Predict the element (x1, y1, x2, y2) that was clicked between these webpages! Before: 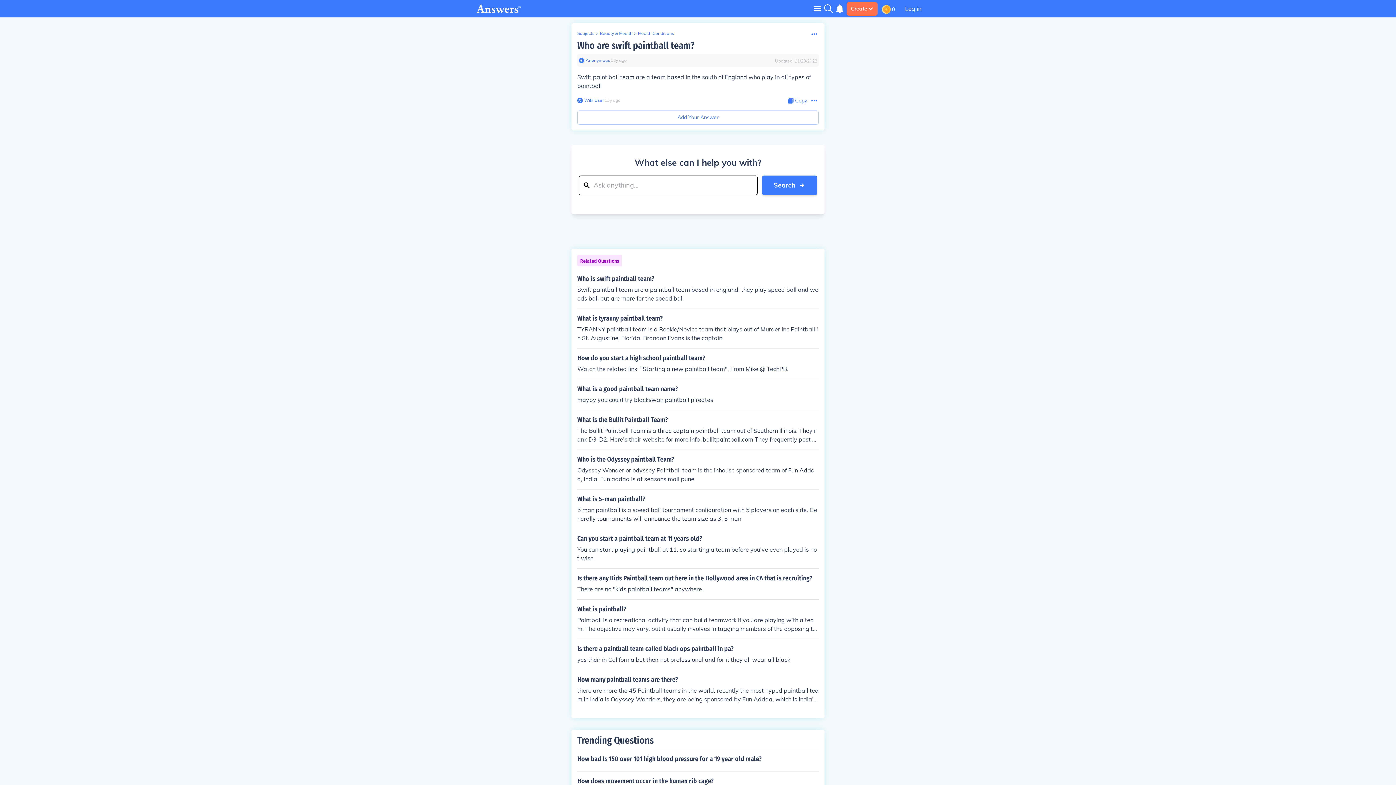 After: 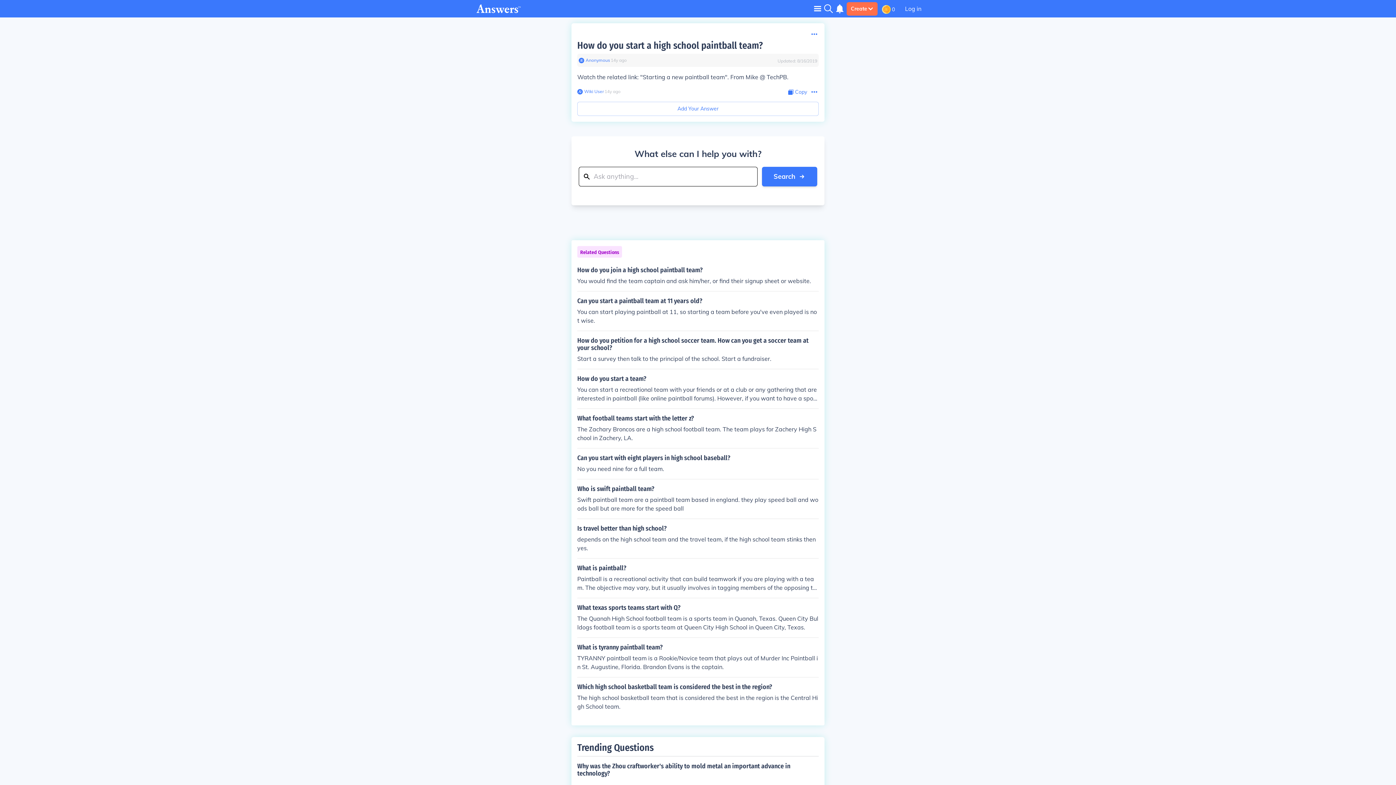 Action: bbox: (577, 354, 818, 373) label: How do you start a high school paintball team?

Watch the related link: "Starting a new paintball team". From Mike @ TechPB.